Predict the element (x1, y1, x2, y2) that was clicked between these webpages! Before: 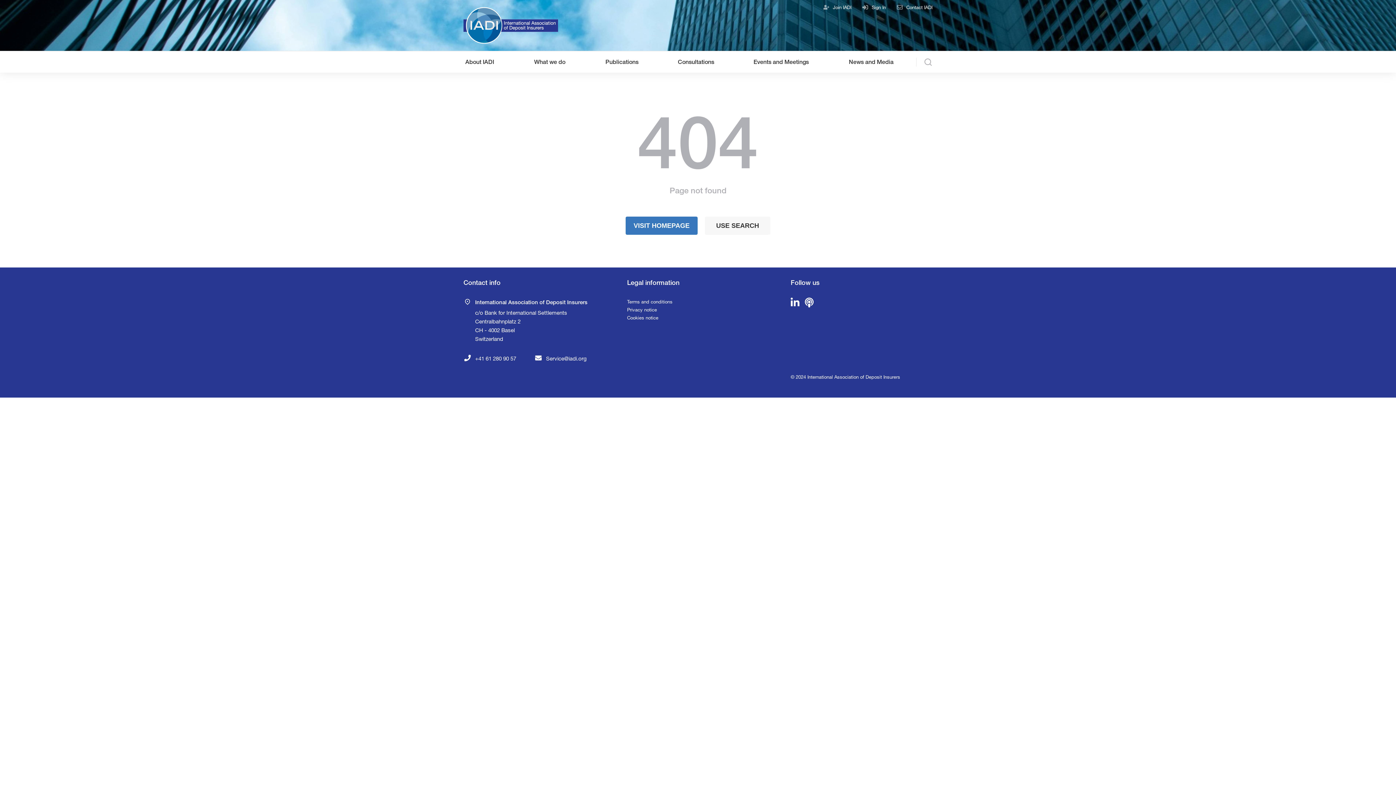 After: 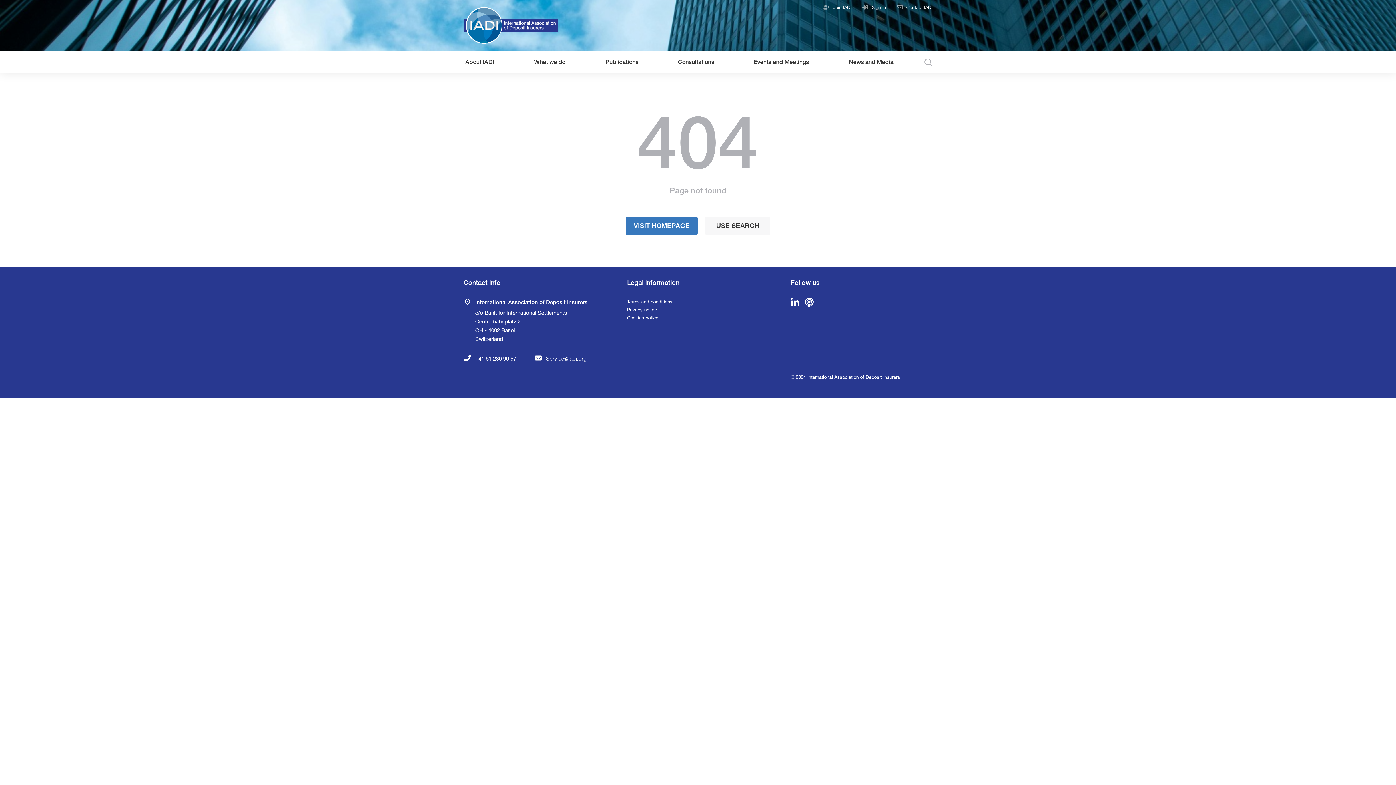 Action: bbox: (463, 297, 471, 305)